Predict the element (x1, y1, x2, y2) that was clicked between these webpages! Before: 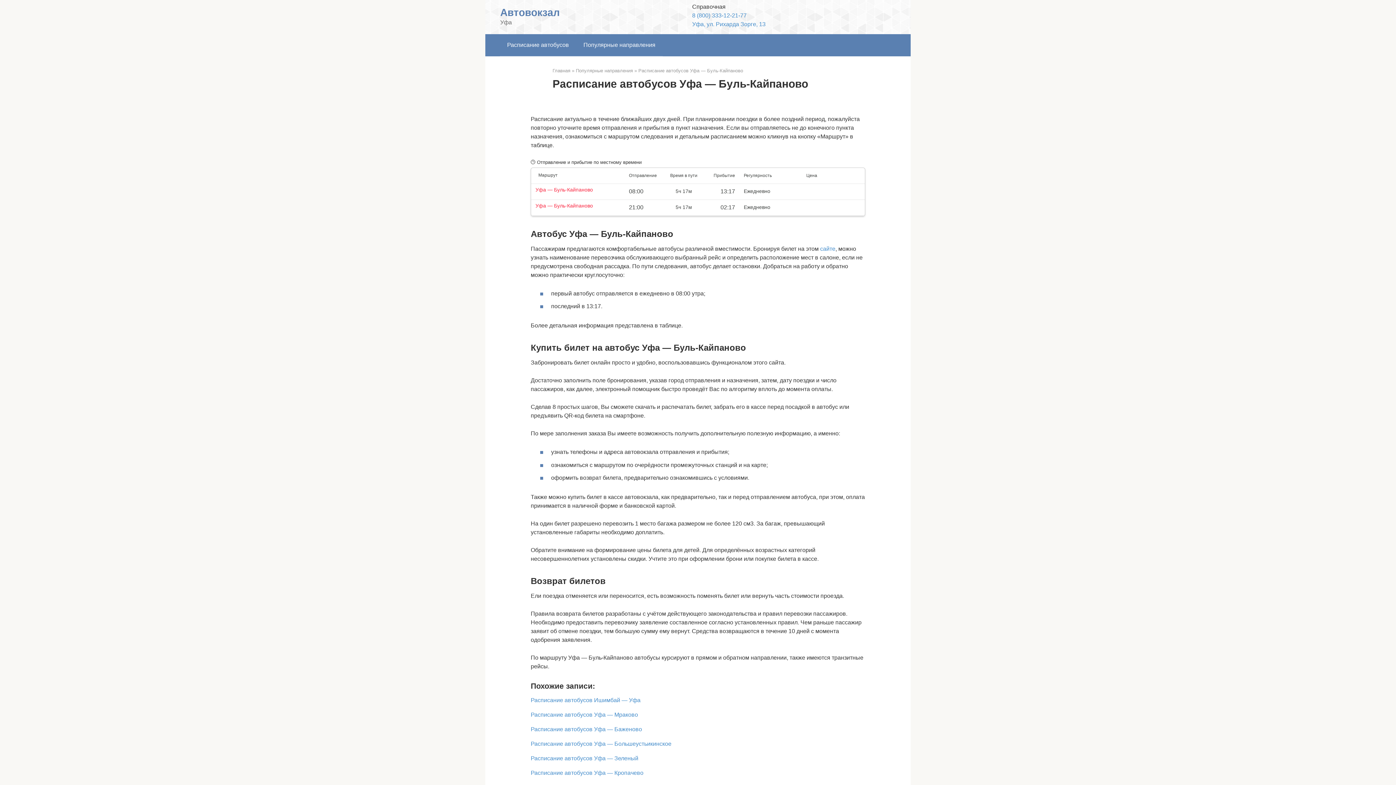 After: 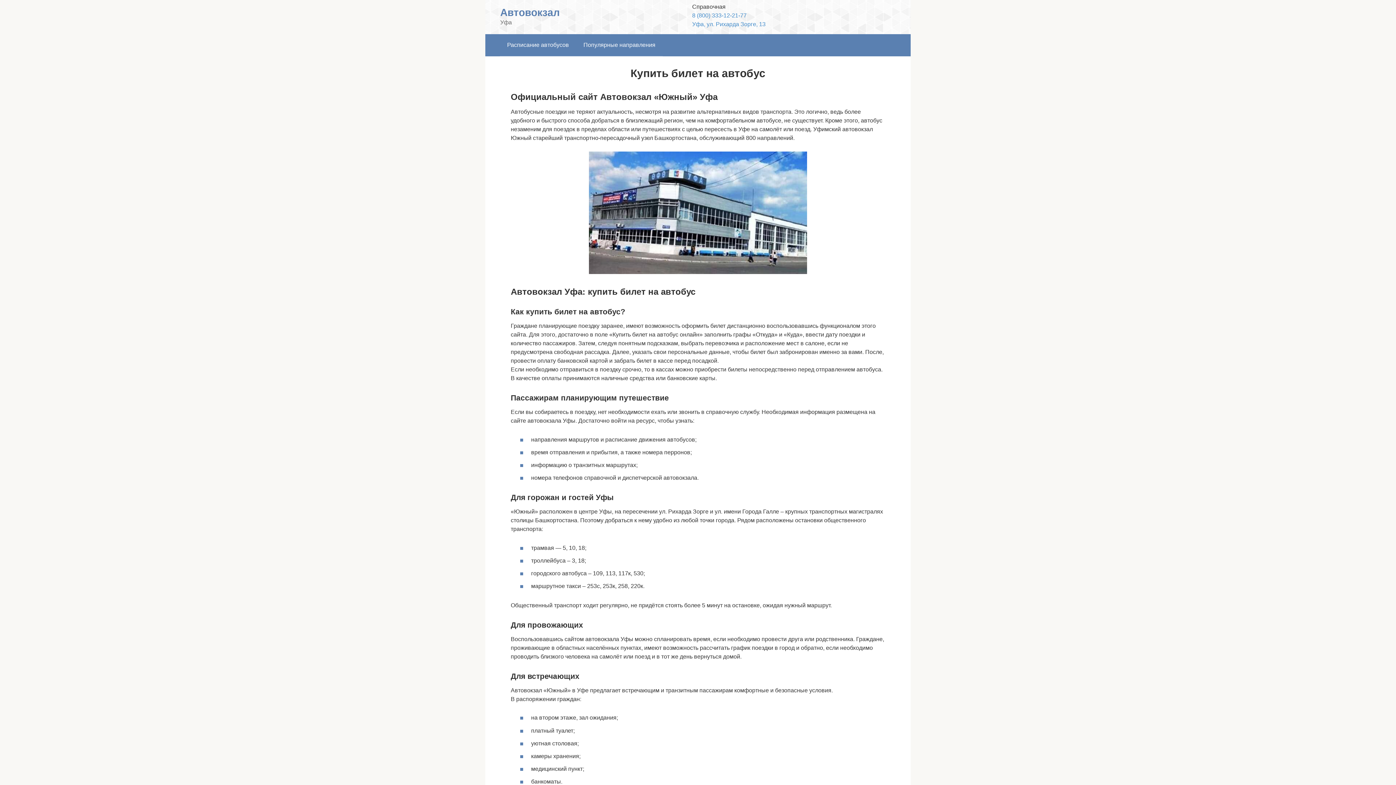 Action: bbox: (820, 245, 835, 252) label: сайте